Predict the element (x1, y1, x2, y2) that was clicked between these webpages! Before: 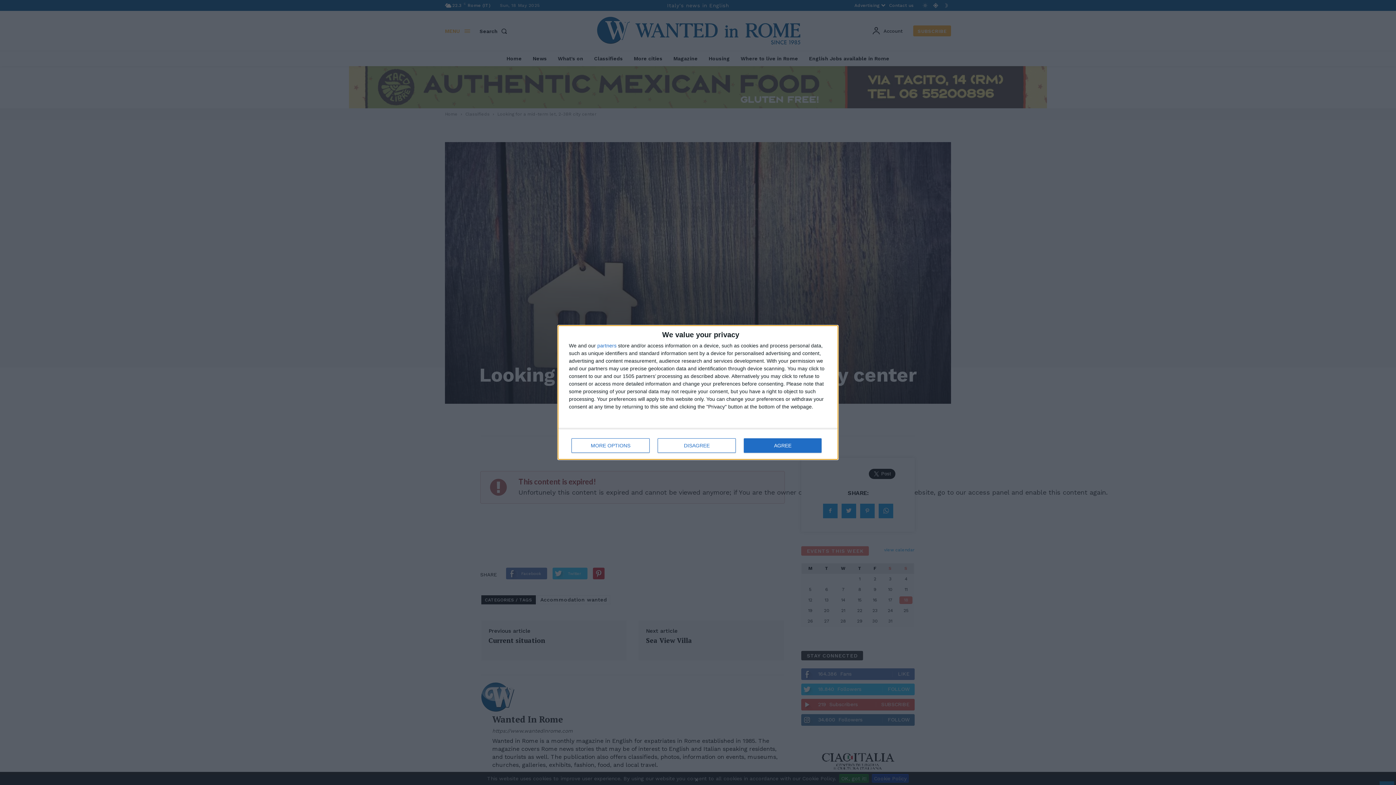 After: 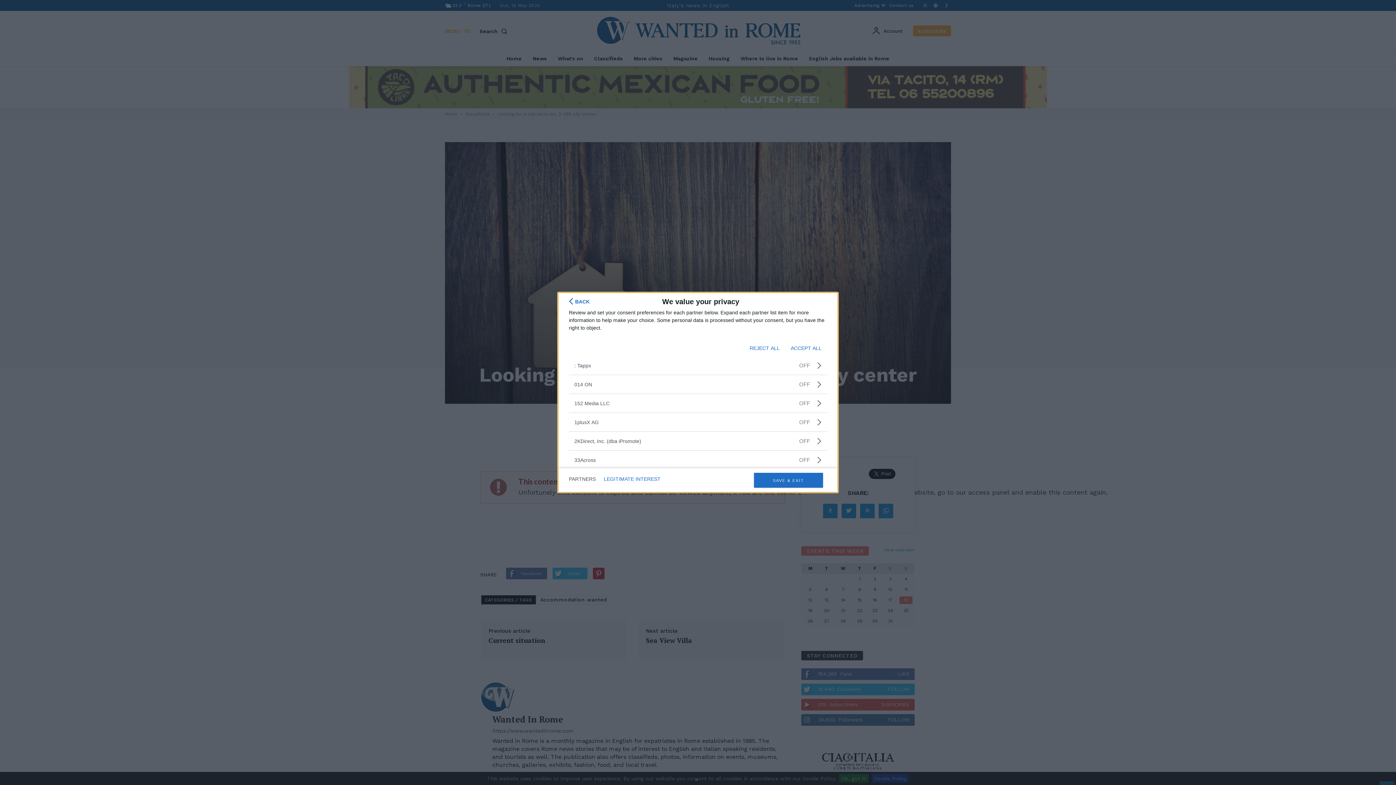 Action: bbox: (597, 343, 616, 348) label: partners